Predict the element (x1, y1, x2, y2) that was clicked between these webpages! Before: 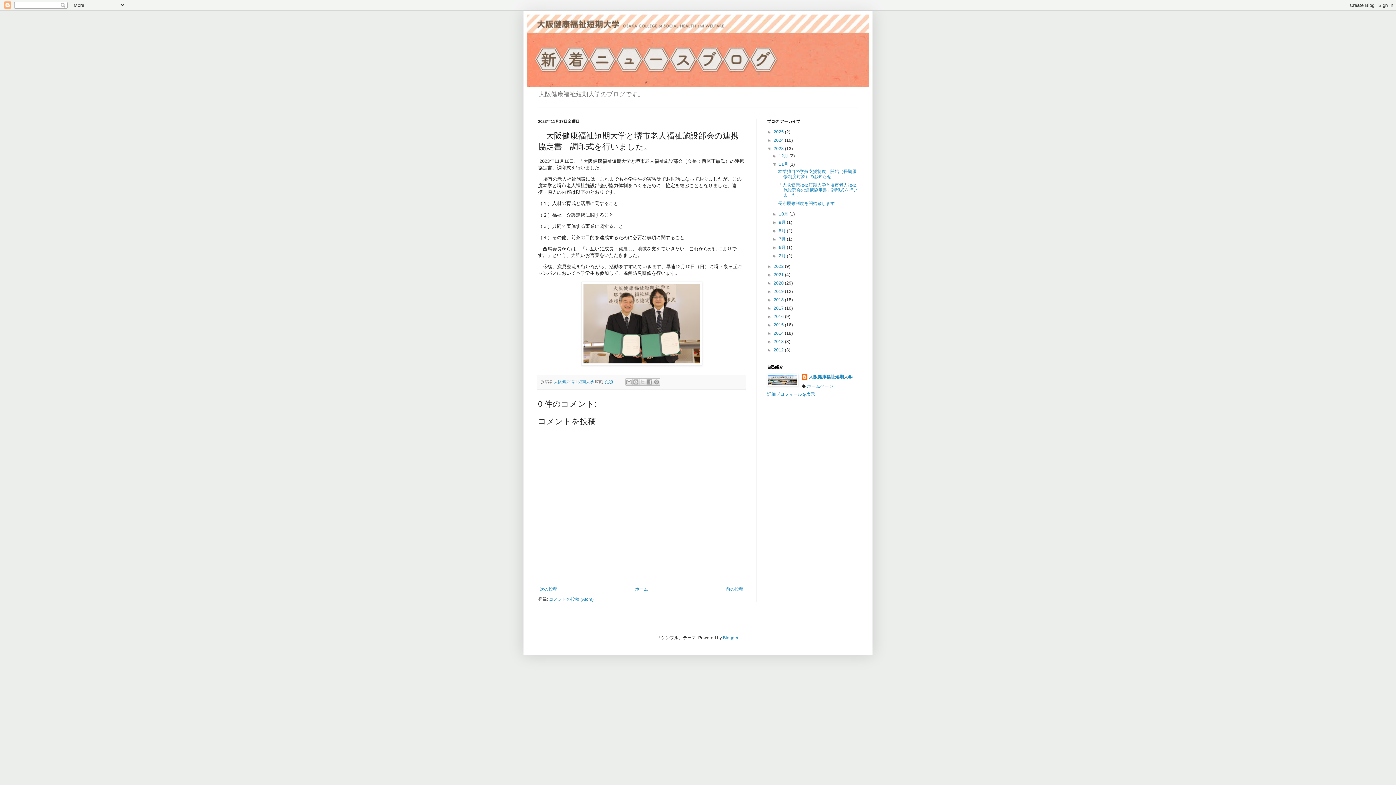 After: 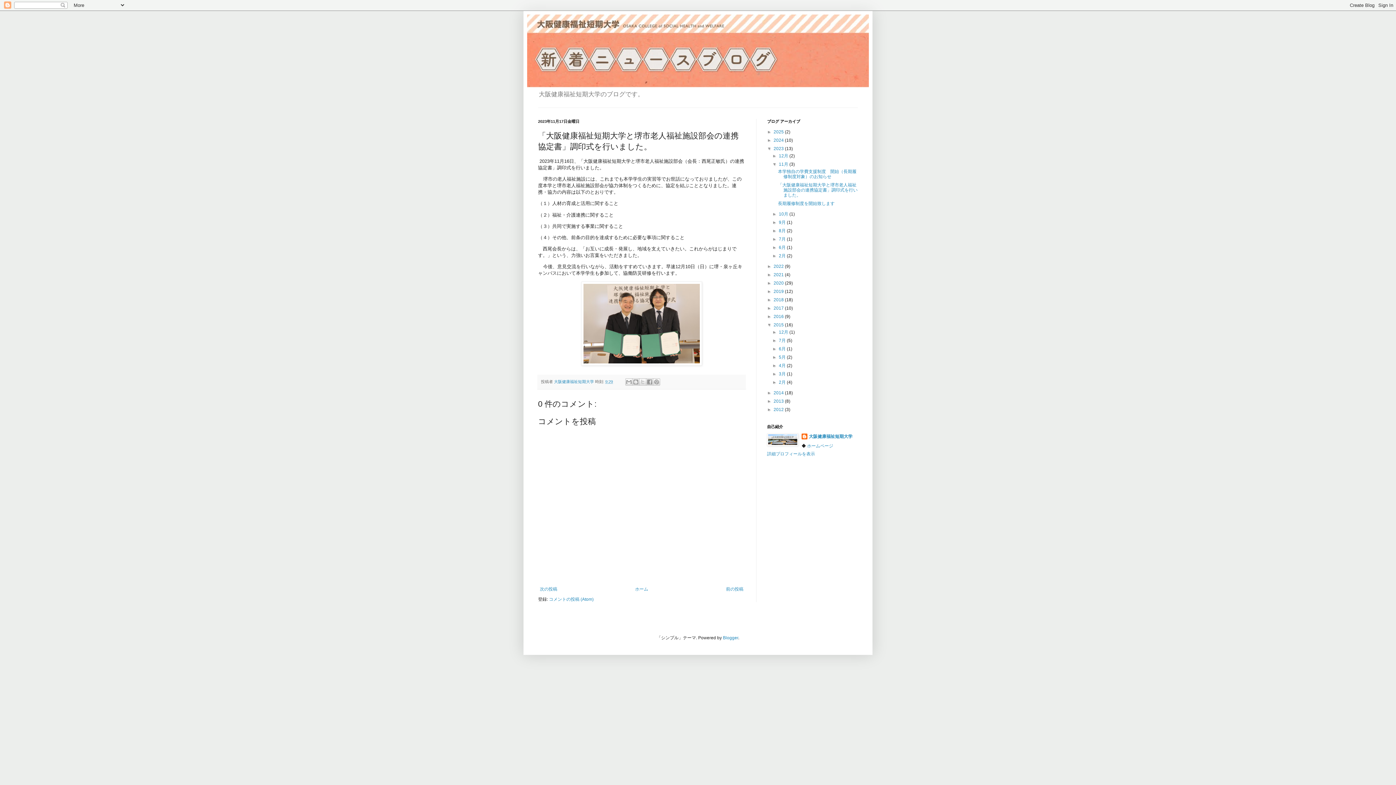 Action: label: ►   bbox: (767, 322, 773, 327)